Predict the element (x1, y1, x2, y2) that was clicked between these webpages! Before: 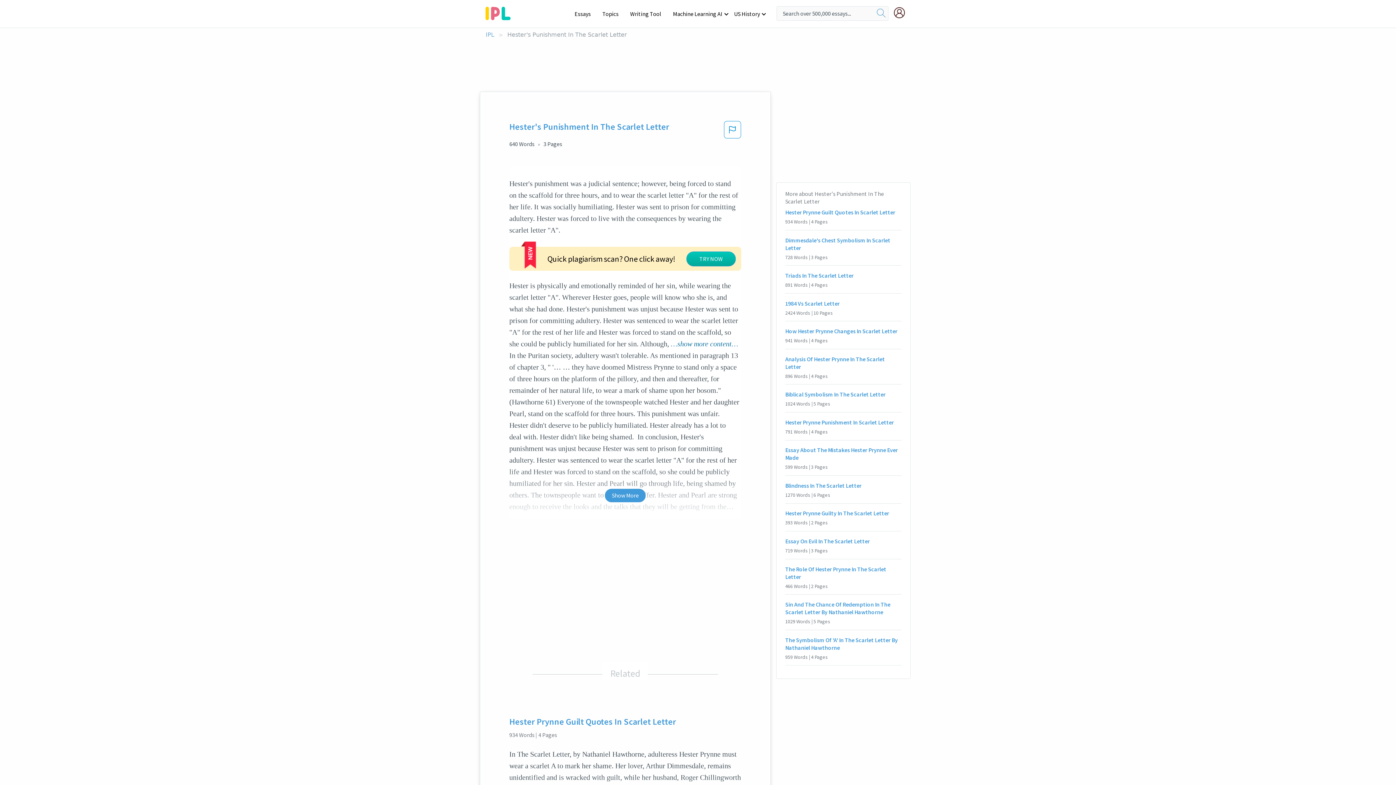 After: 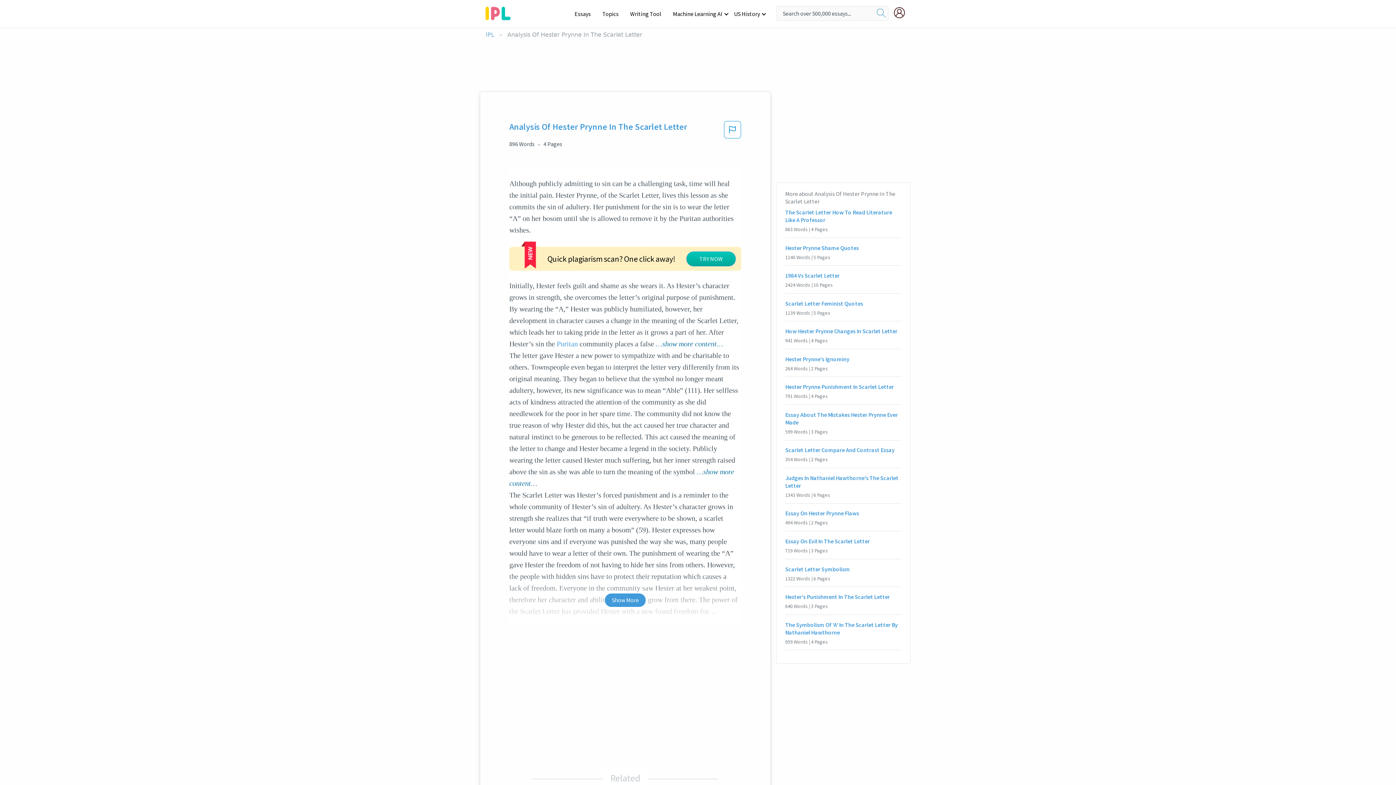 Action: label: Analysis Of Hester Prynne In The Scarlet Letter bbox: (785, 355, 901, 370)